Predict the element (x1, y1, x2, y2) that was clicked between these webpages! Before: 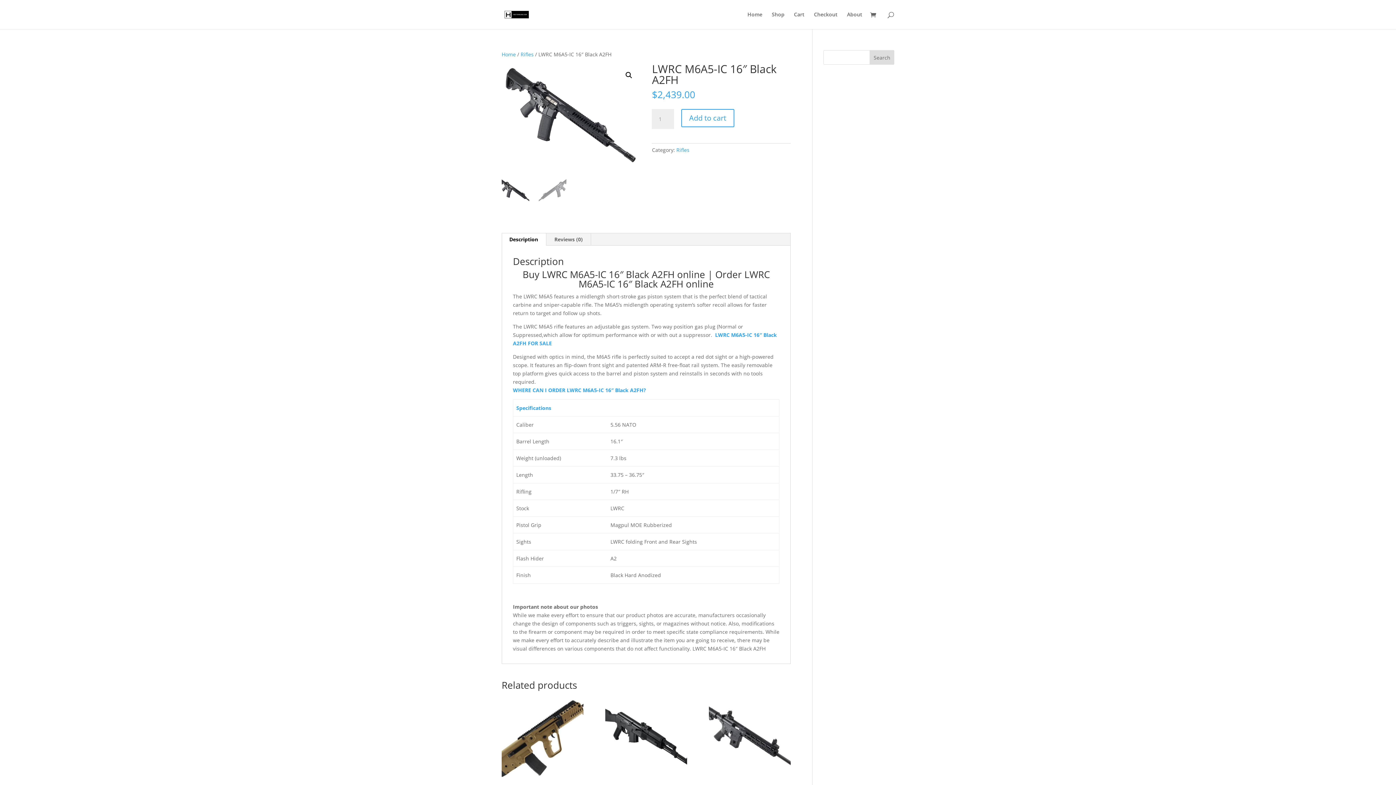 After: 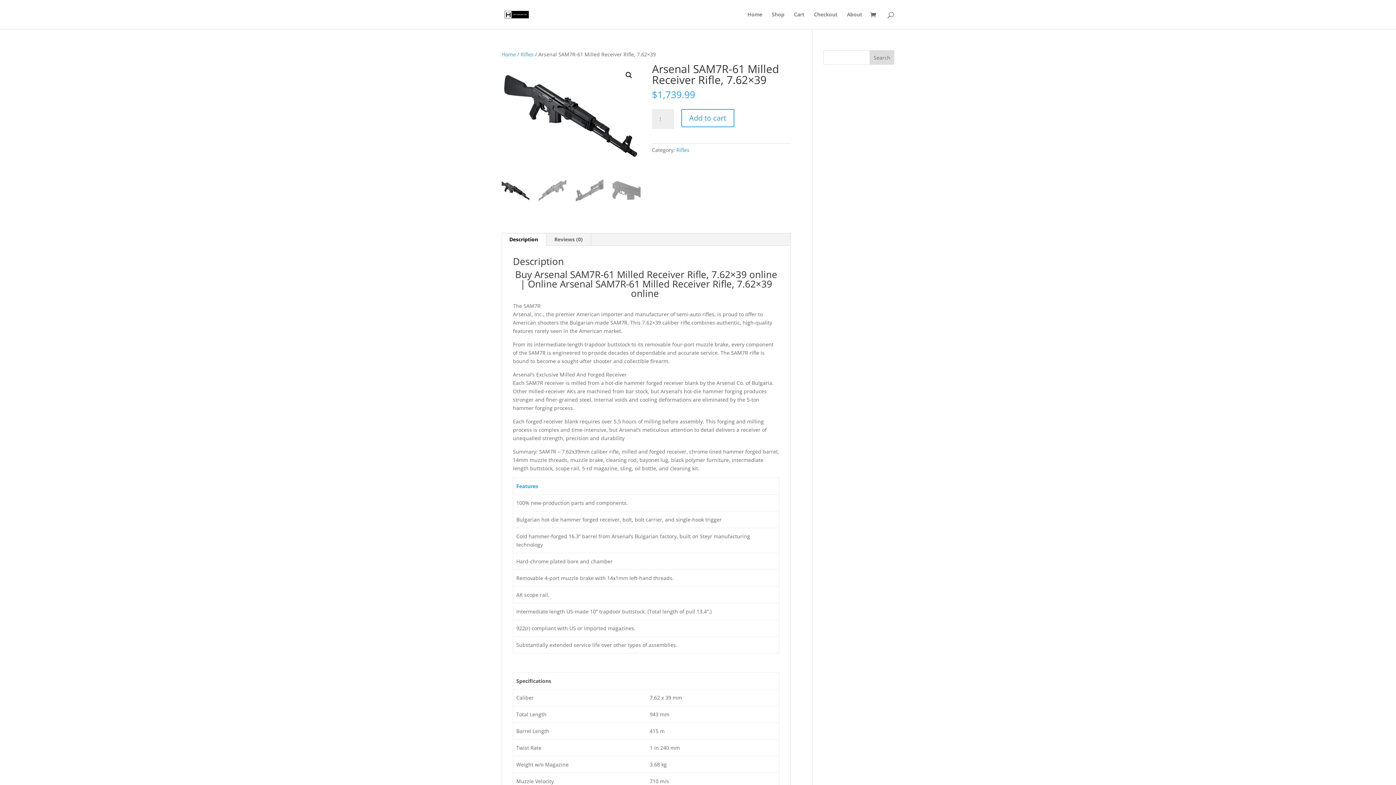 Action: label: Arsenal SAM7R-61 Milled Receiver Rifle, 7.62×39
$1,739.99 bbox: (605, 696, 687, 827)